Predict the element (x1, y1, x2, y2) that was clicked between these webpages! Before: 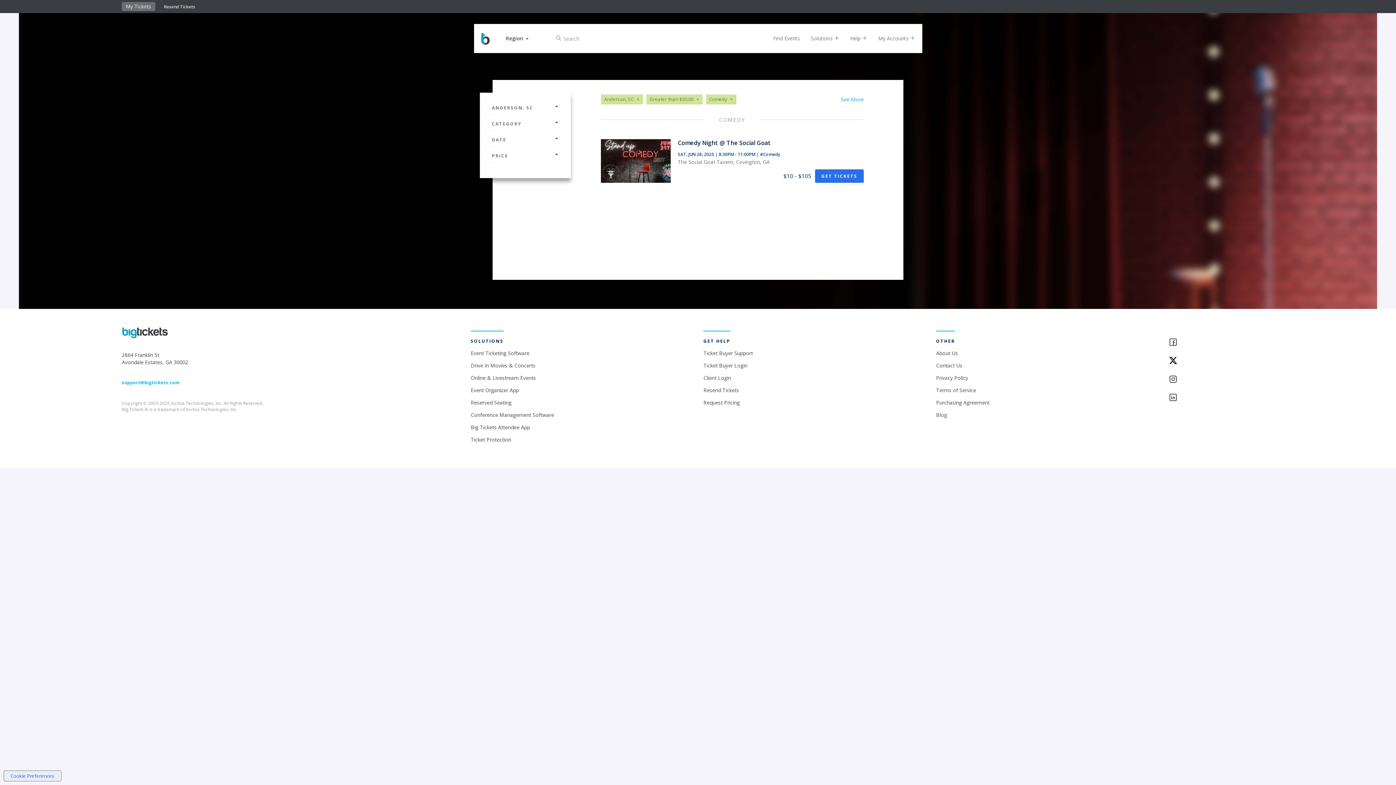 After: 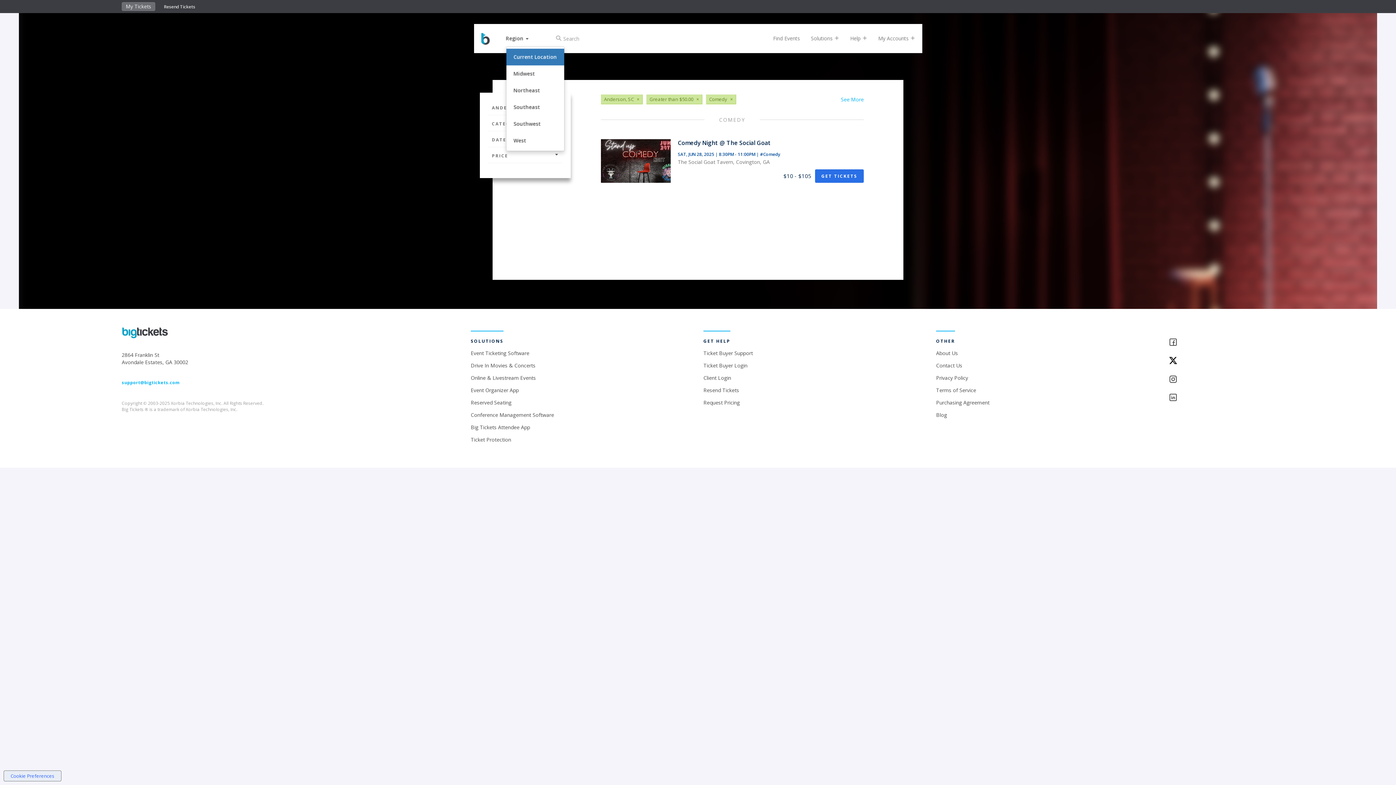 Action: label: Region  bbox: (506, 34, 528, 41)